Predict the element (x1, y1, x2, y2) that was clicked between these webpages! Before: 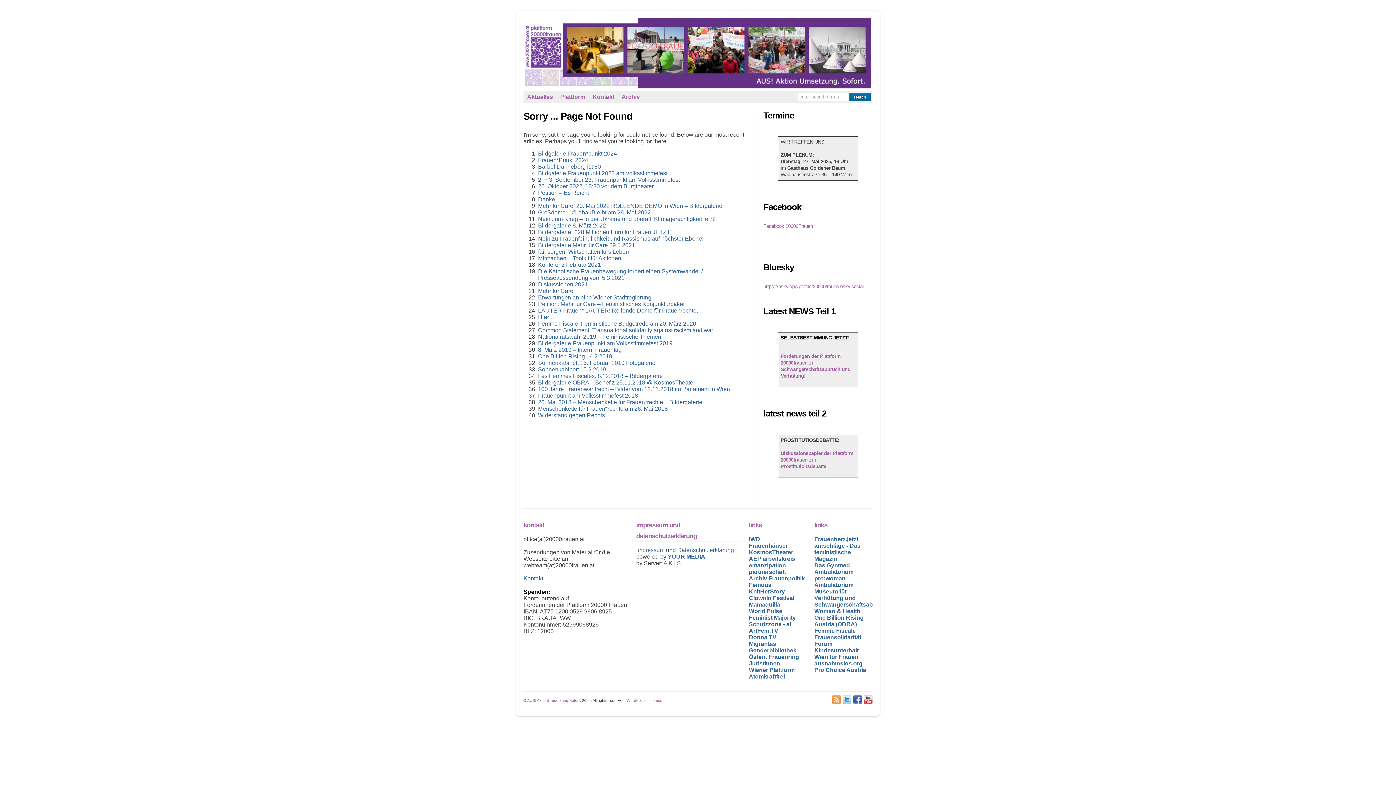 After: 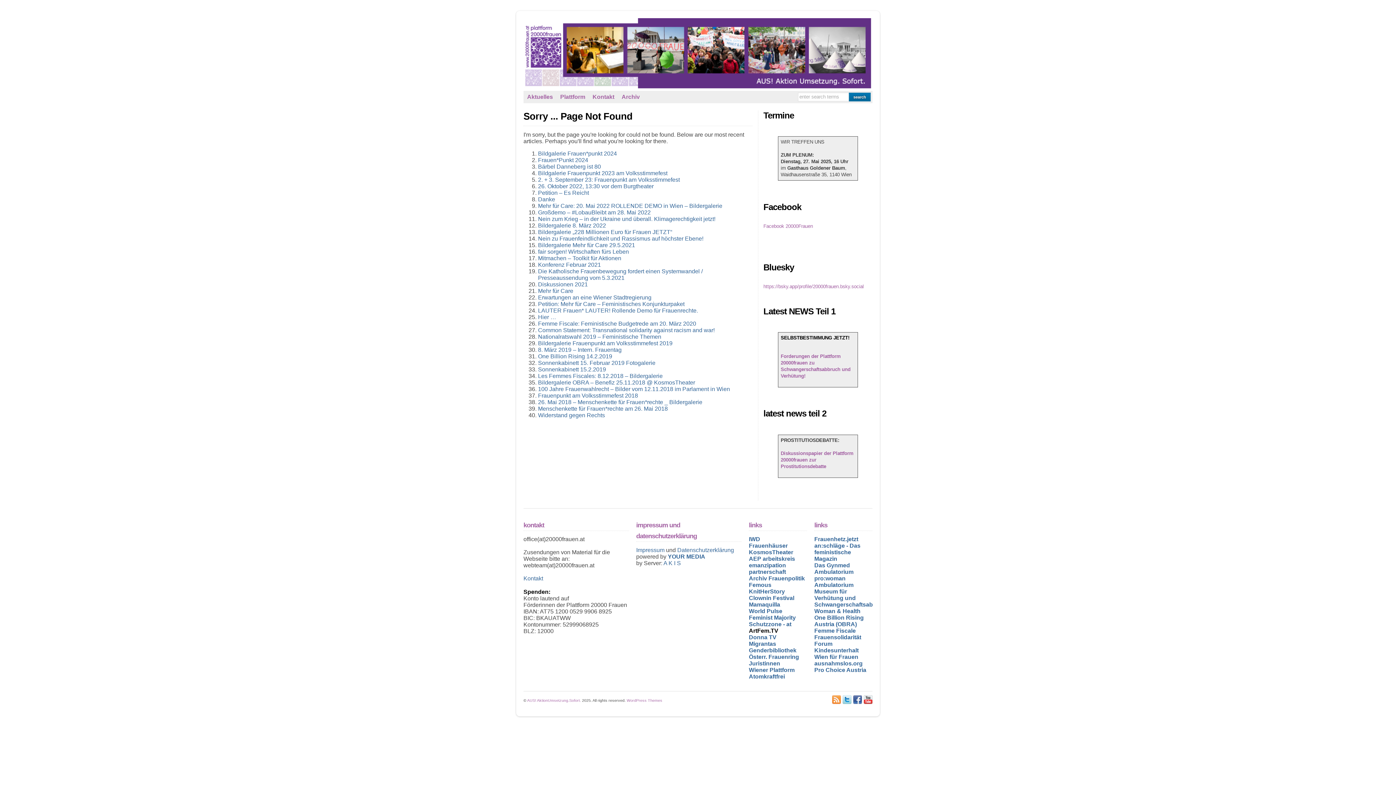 Action: bbox: (749, 627, 778, 634) label: ArtFem.TV